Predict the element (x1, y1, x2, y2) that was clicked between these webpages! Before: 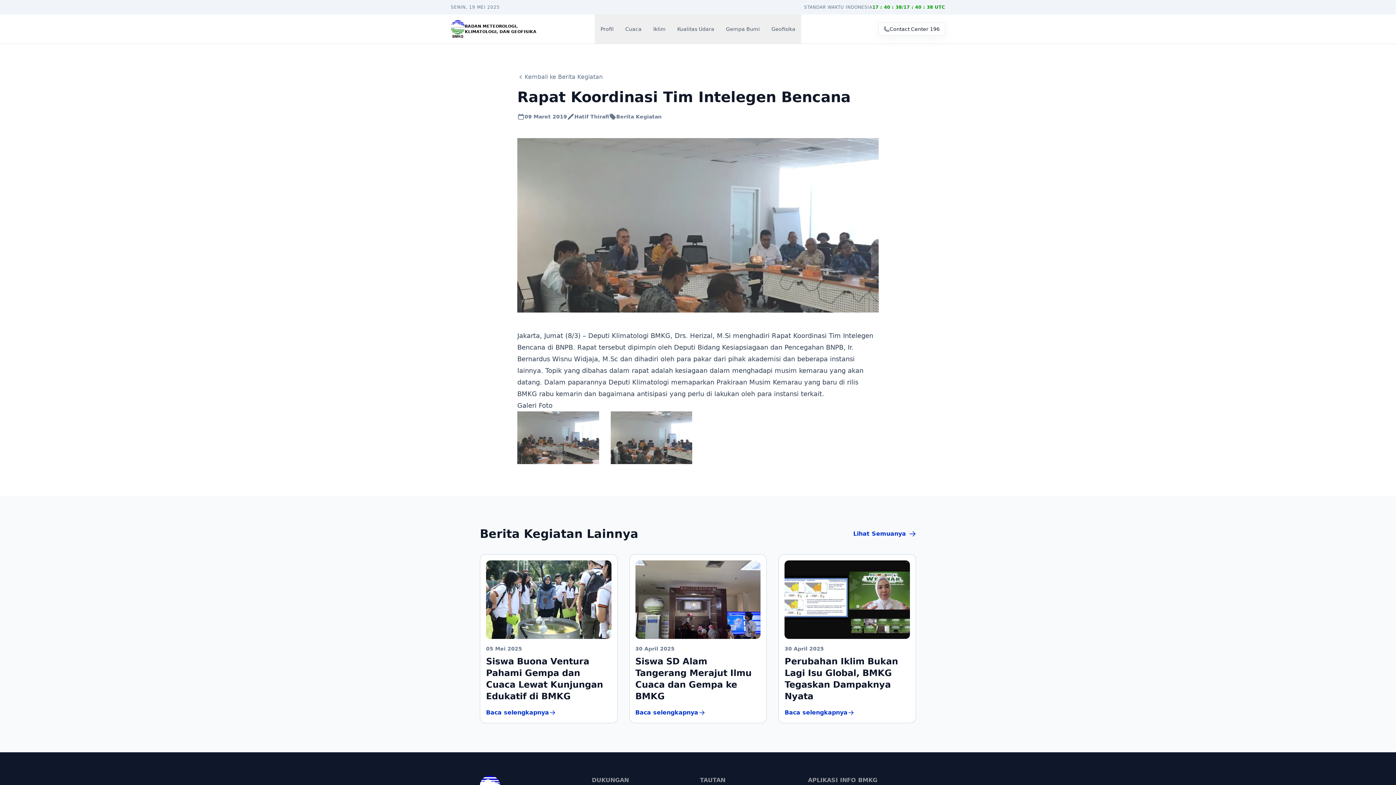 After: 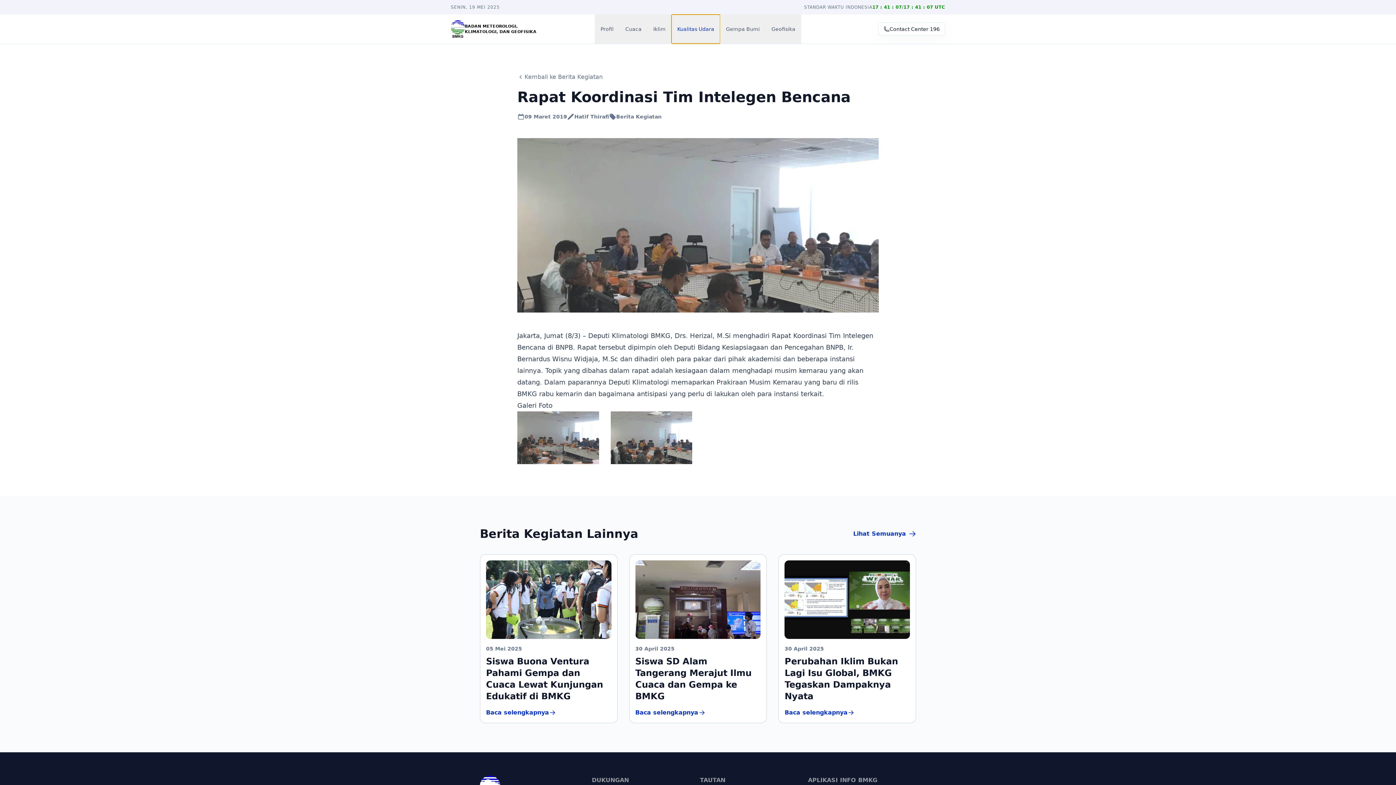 Action: label: Kualitas Udara bbox: (671, 14, 720, 43)